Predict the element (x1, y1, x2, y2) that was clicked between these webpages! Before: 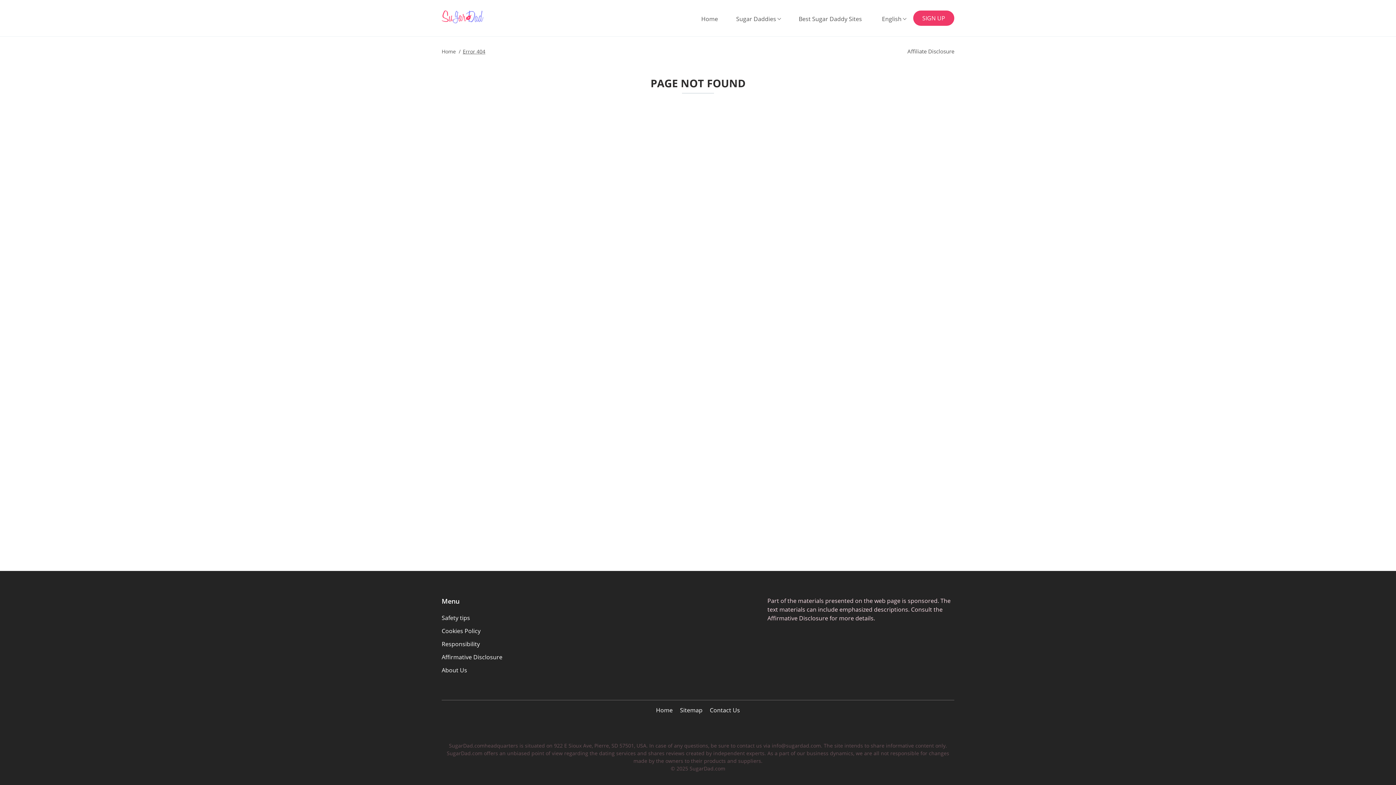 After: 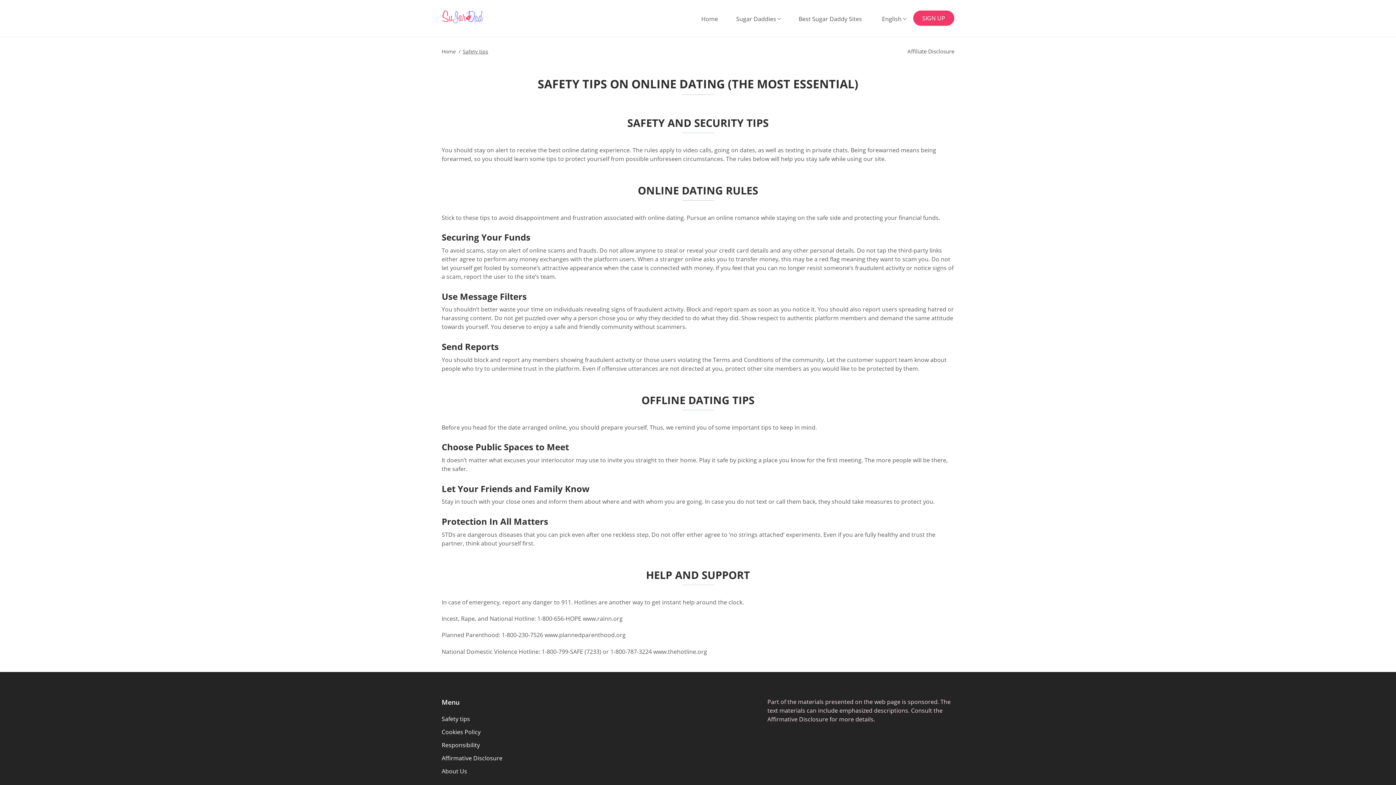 Action: bbox: (441, 614, 470, 622) label: Safety tips